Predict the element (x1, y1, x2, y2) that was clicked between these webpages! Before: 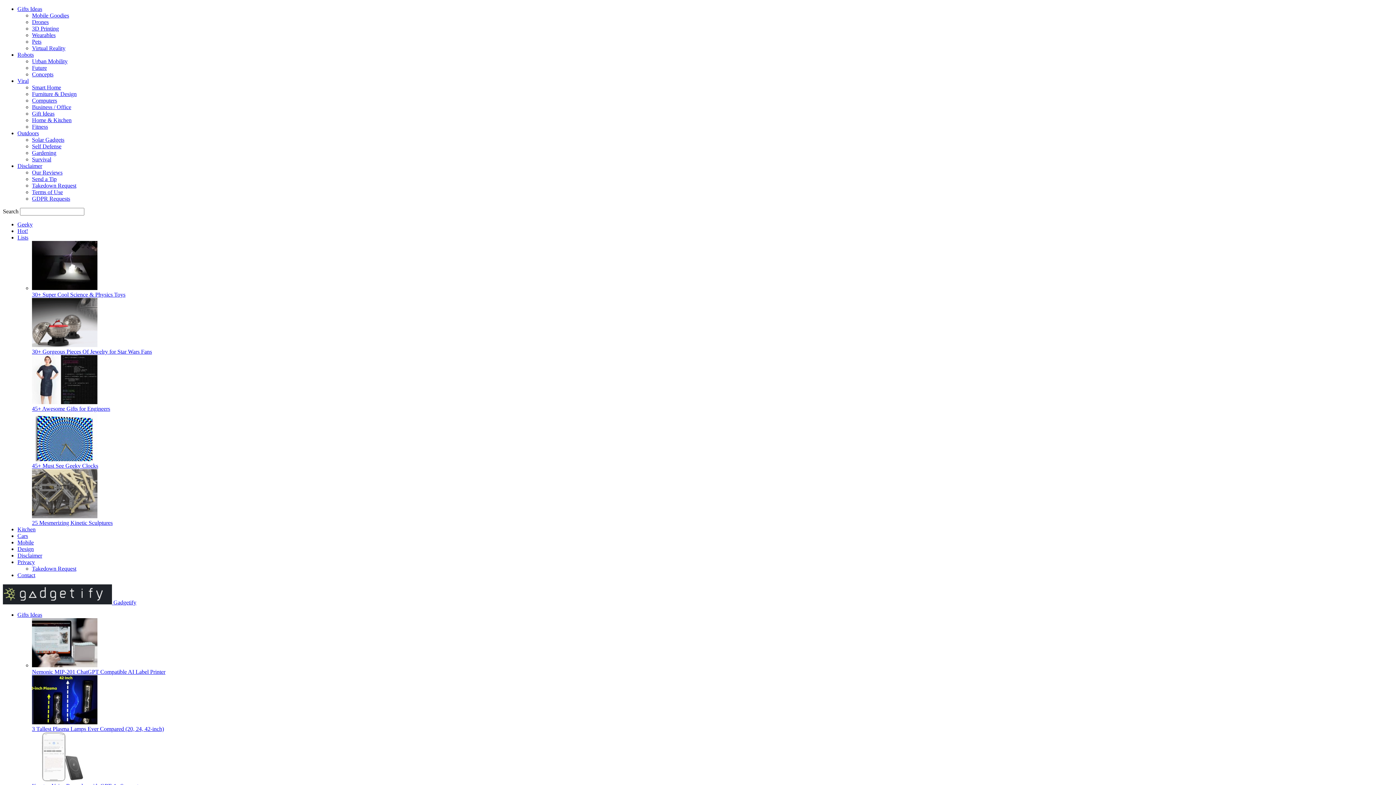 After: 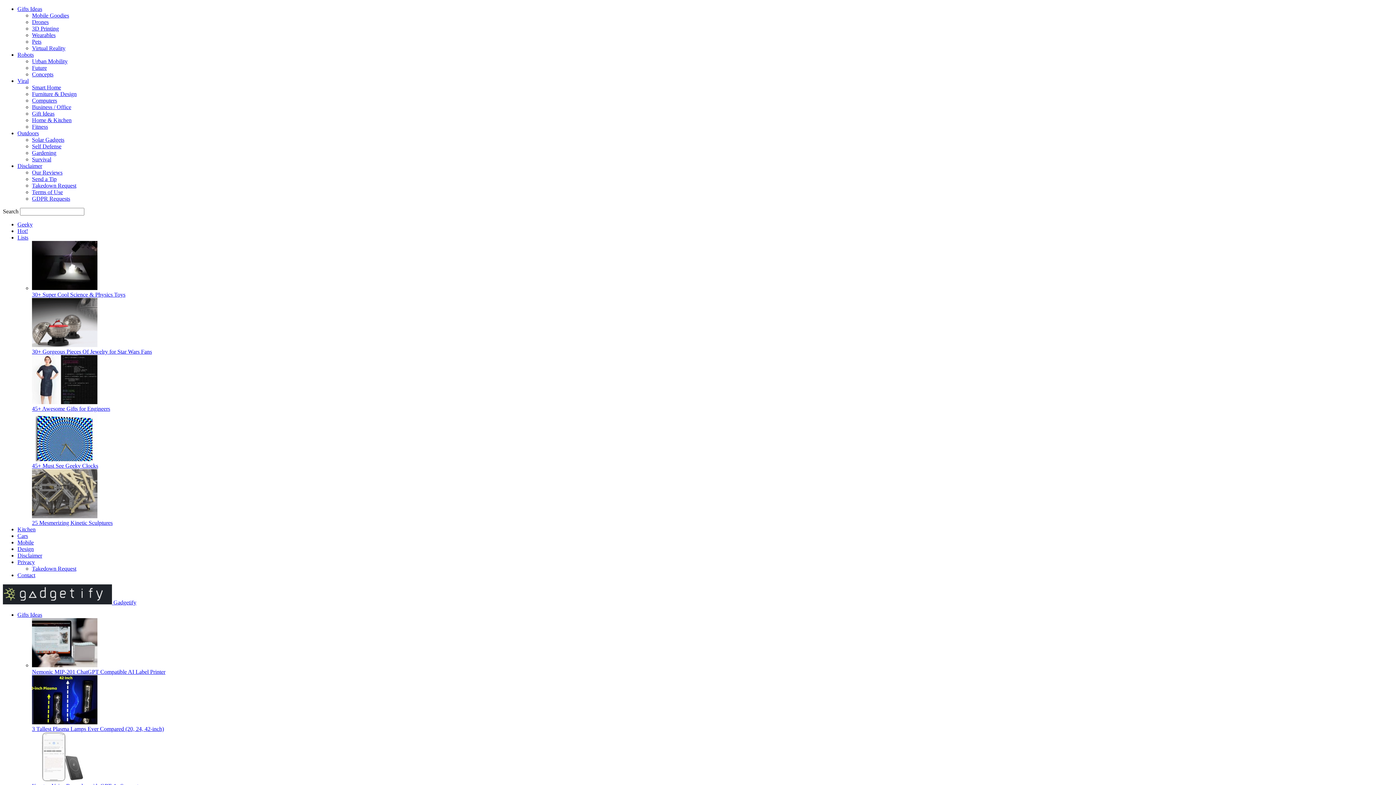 Action: label: Fitness bbox: (32, 123, 48, 129)